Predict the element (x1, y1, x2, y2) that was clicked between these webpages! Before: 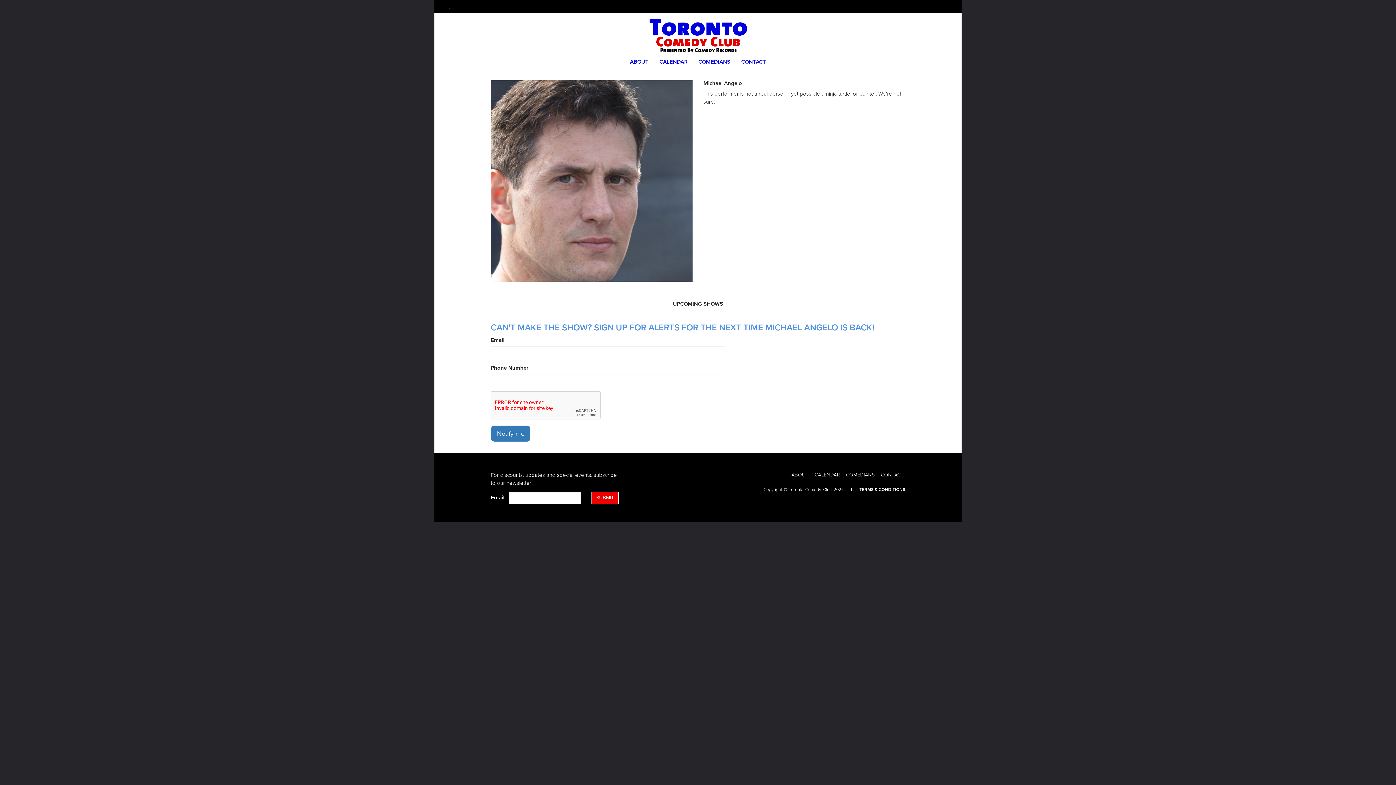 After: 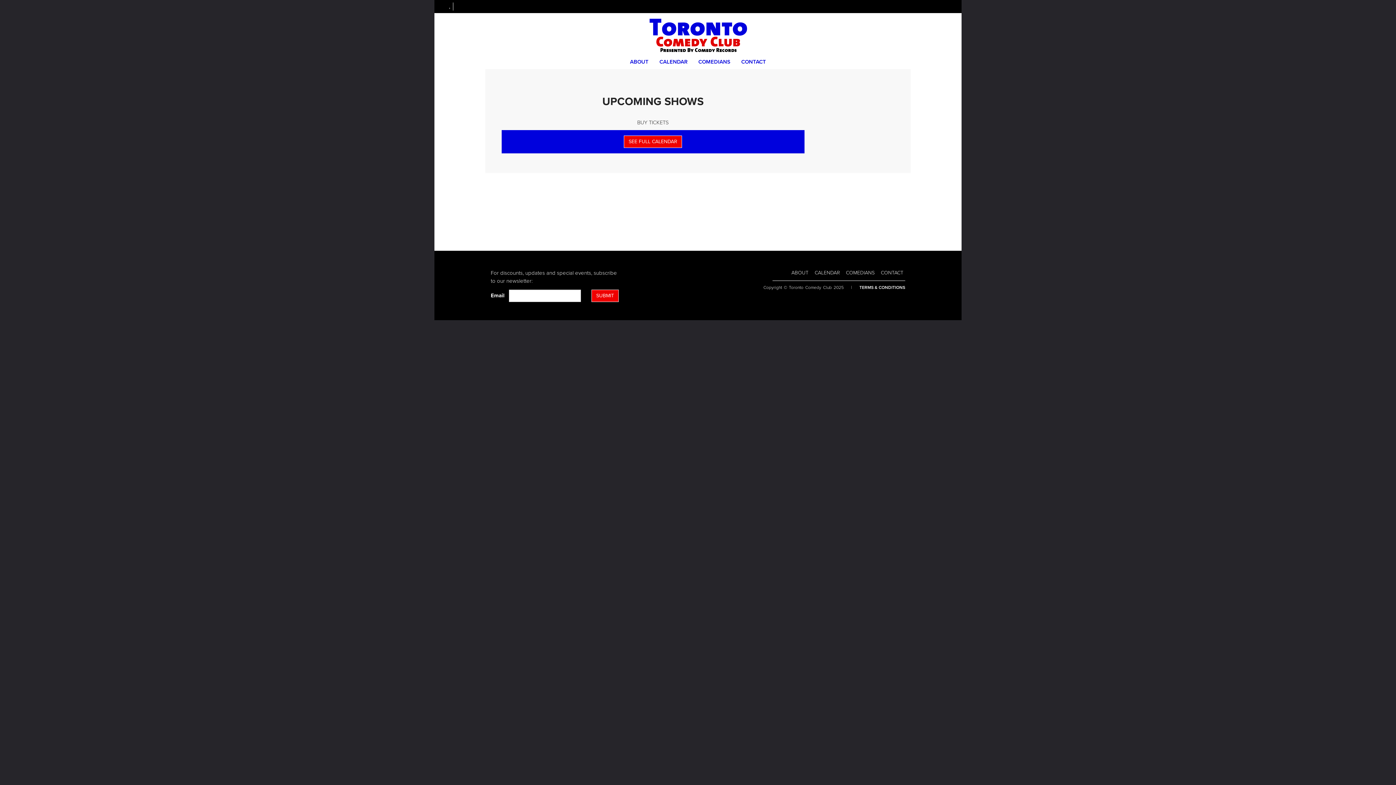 Action: bbox: (643, 31, 752, 38)